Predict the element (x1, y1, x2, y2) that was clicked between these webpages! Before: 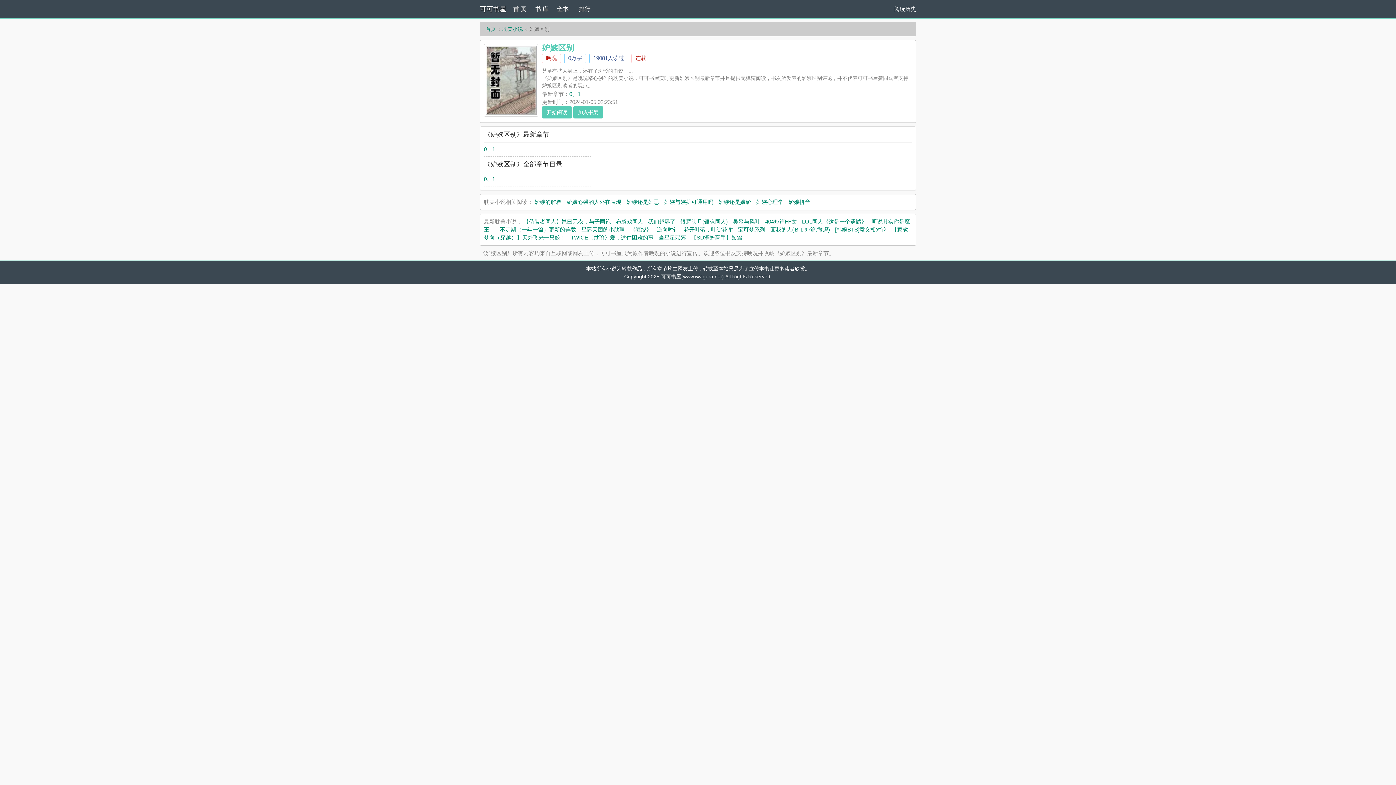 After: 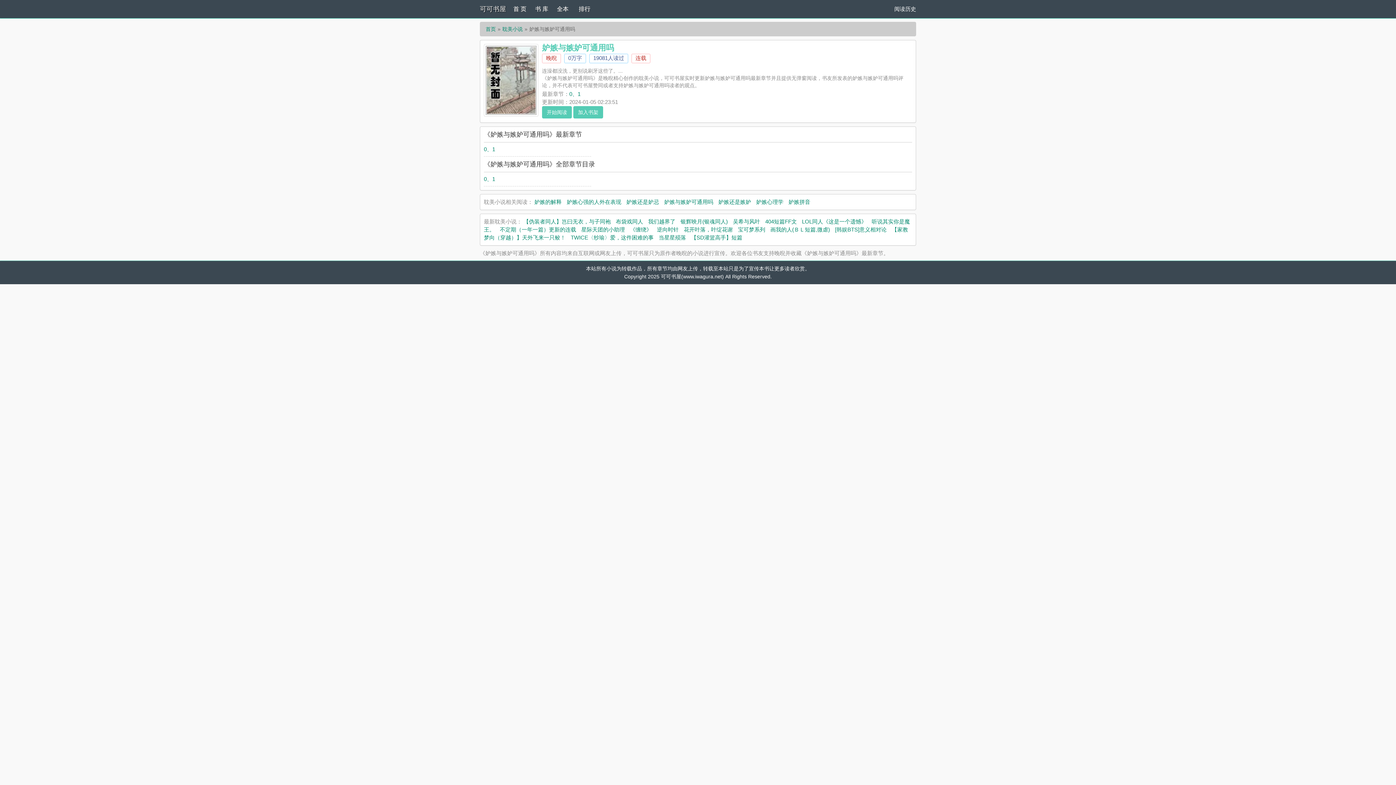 Action: bbox: (664, 198, 713, 205) label: 妒嫉与嫉妒可通用吗